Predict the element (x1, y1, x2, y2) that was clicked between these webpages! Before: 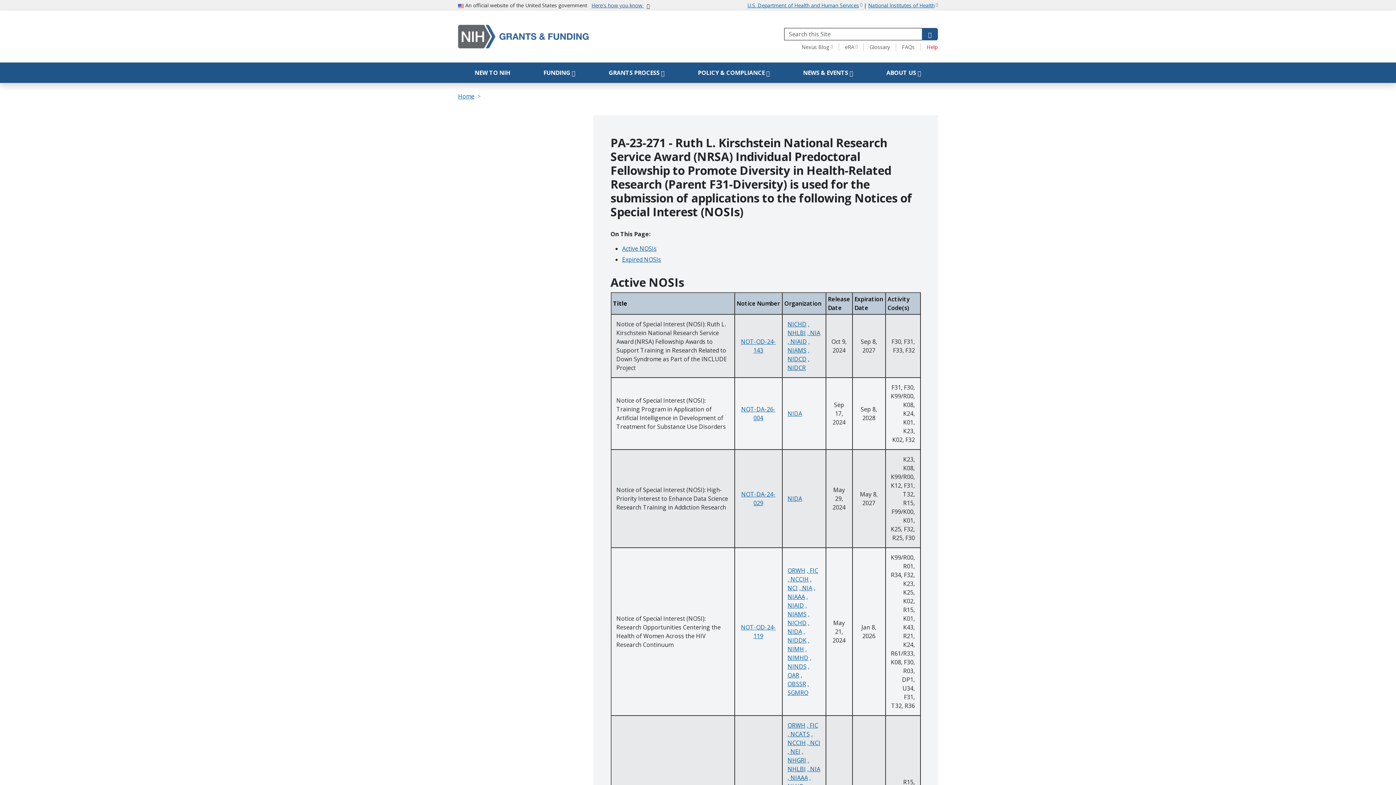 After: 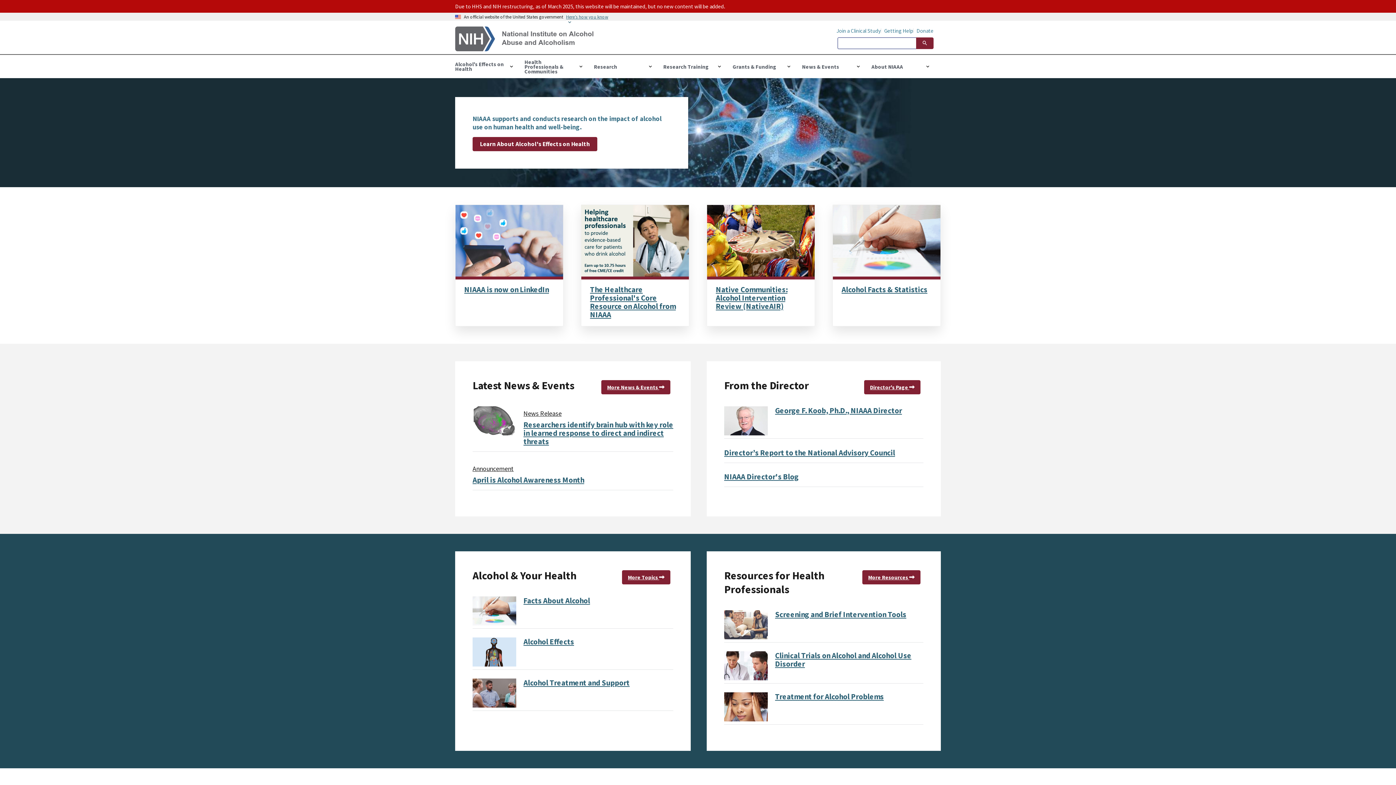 Action: label: , NIAAA bbox: (787, 774, 808, 782)